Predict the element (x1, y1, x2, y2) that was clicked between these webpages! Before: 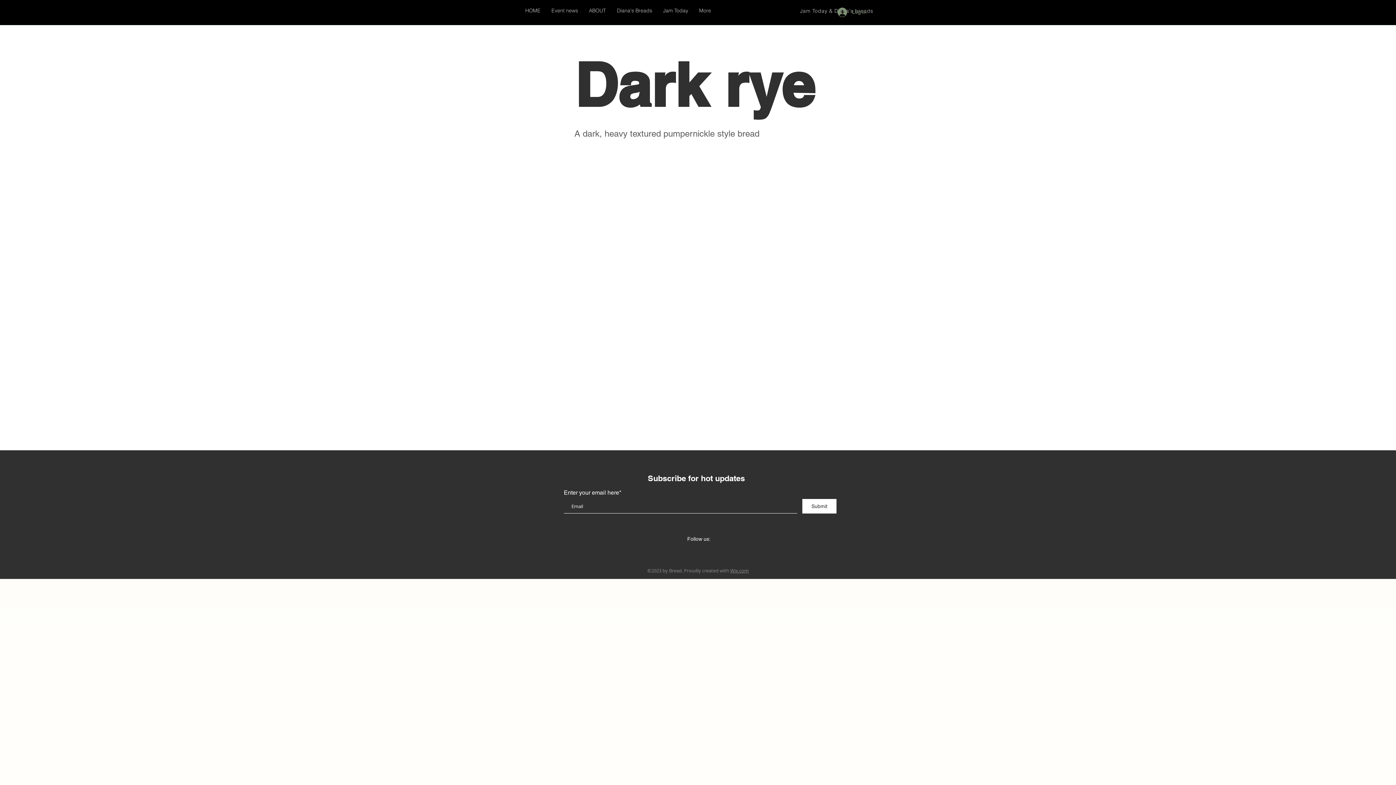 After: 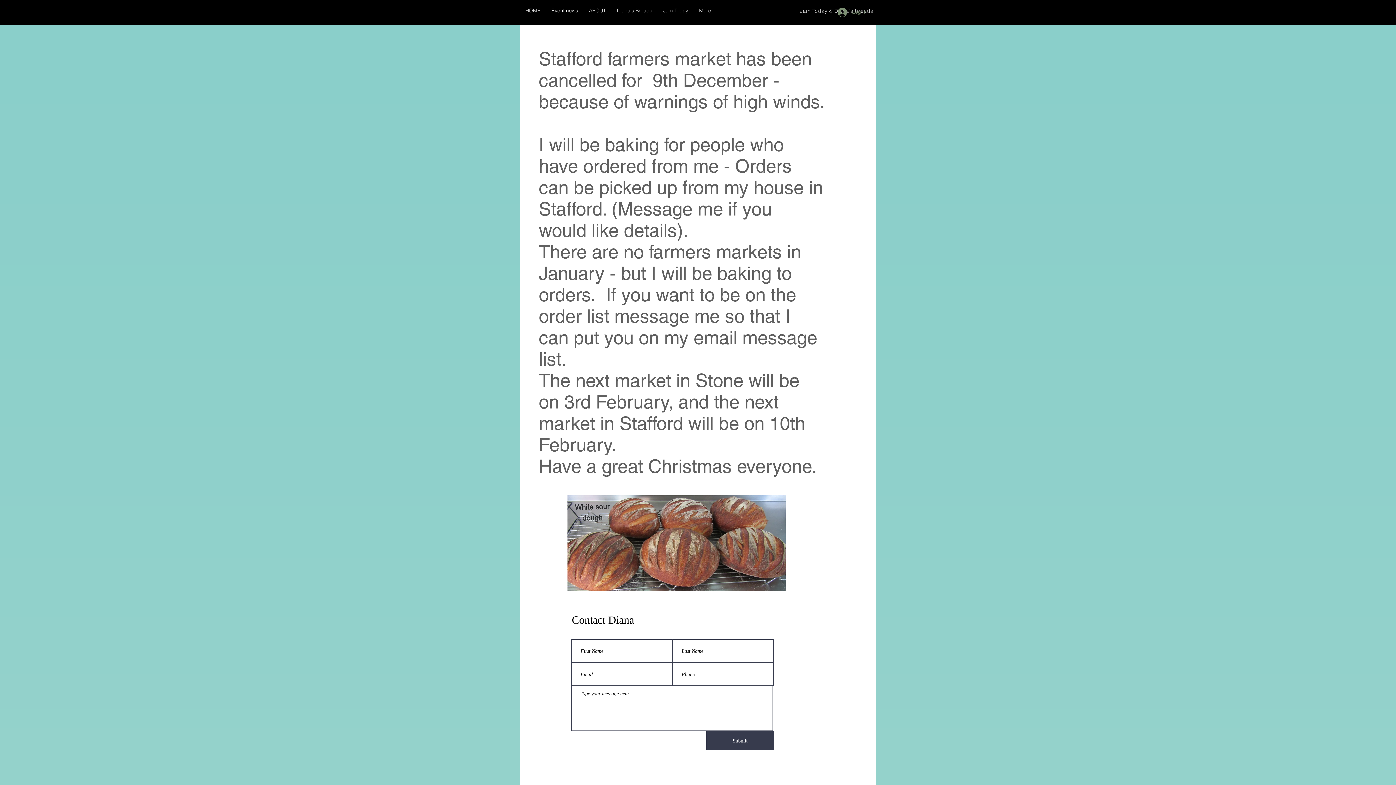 Action: bbox: (546, 5, 583, 16) label: Event news